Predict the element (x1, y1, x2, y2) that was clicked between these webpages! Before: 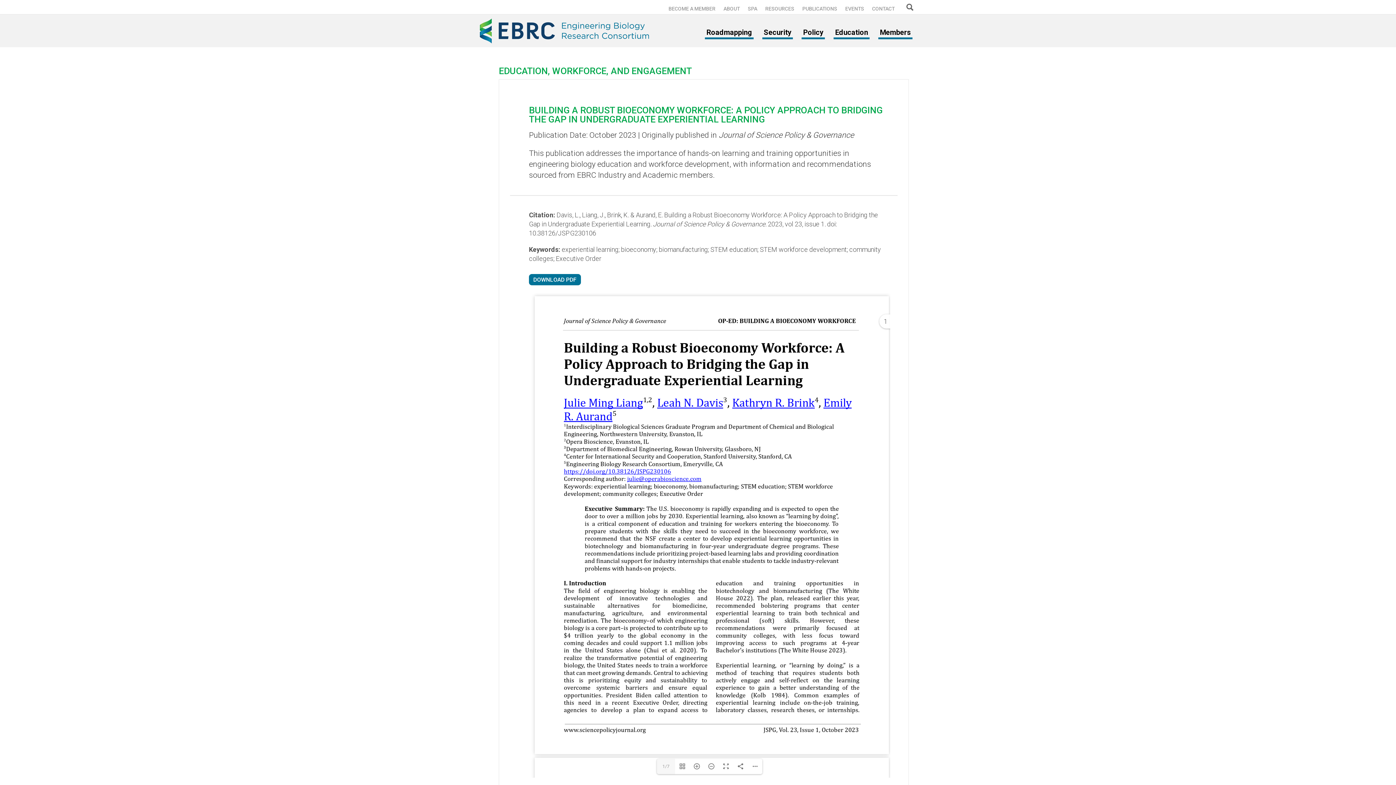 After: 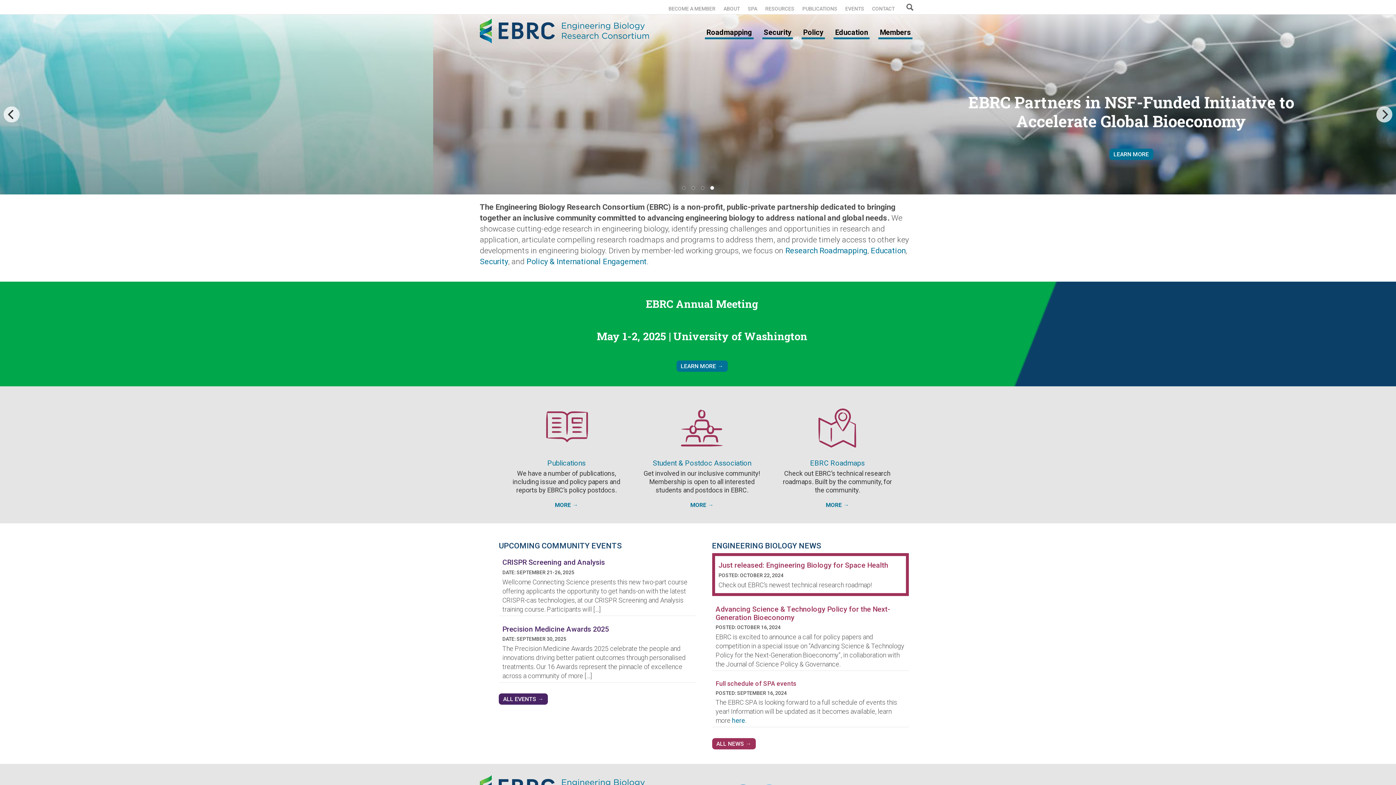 Action: label: Home bbox: (480, 18, 654, 43)